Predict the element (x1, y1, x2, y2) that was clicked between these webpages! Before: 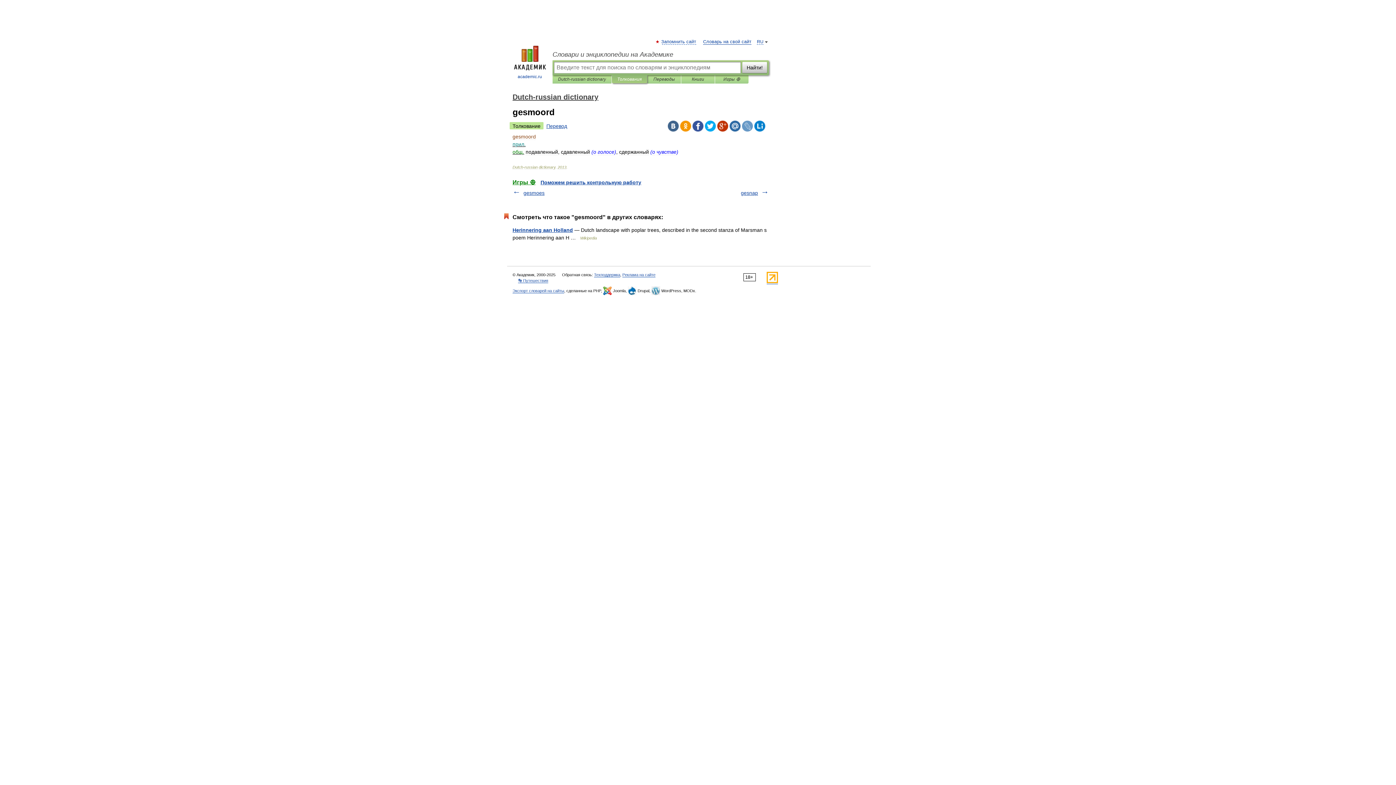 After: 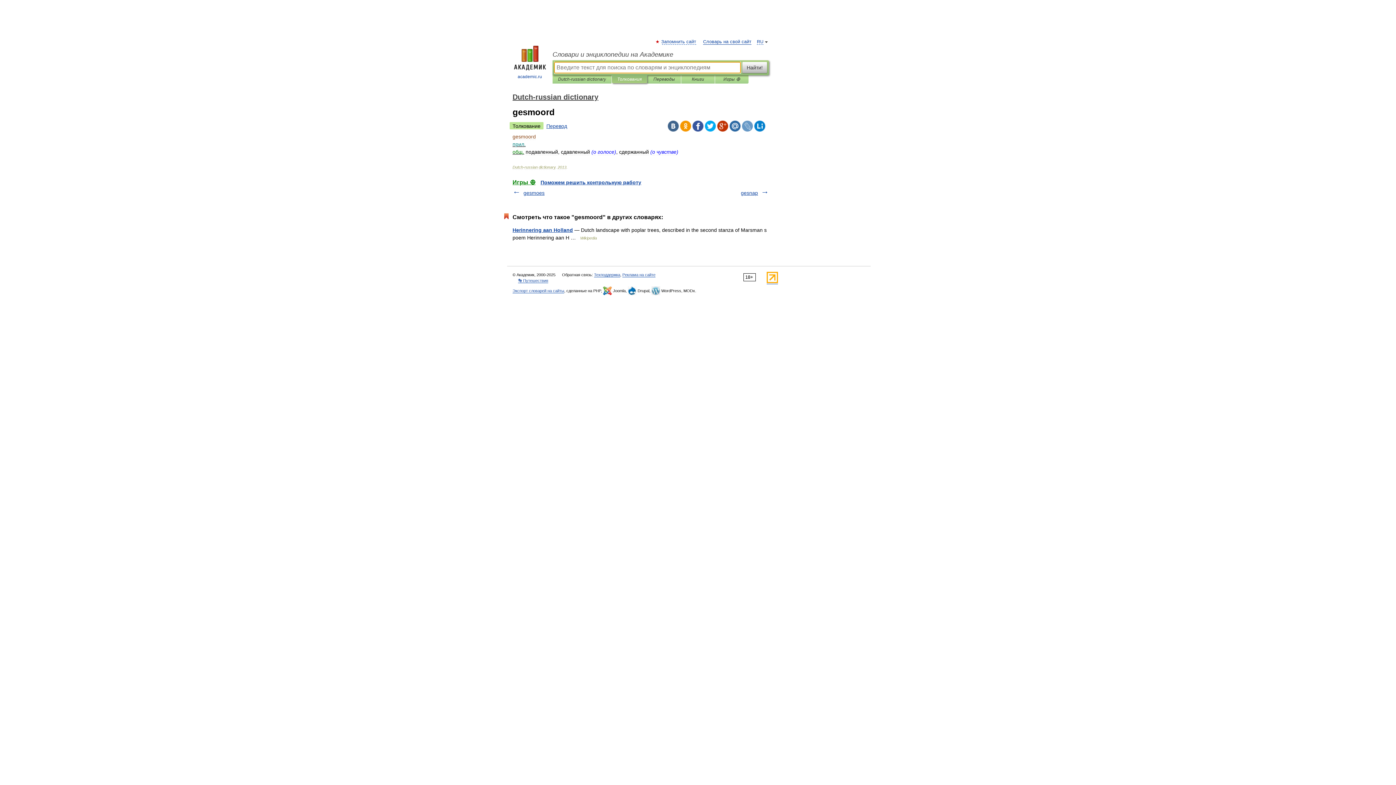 Action: bbox: (742, 61, 767, 73) label: Найти!